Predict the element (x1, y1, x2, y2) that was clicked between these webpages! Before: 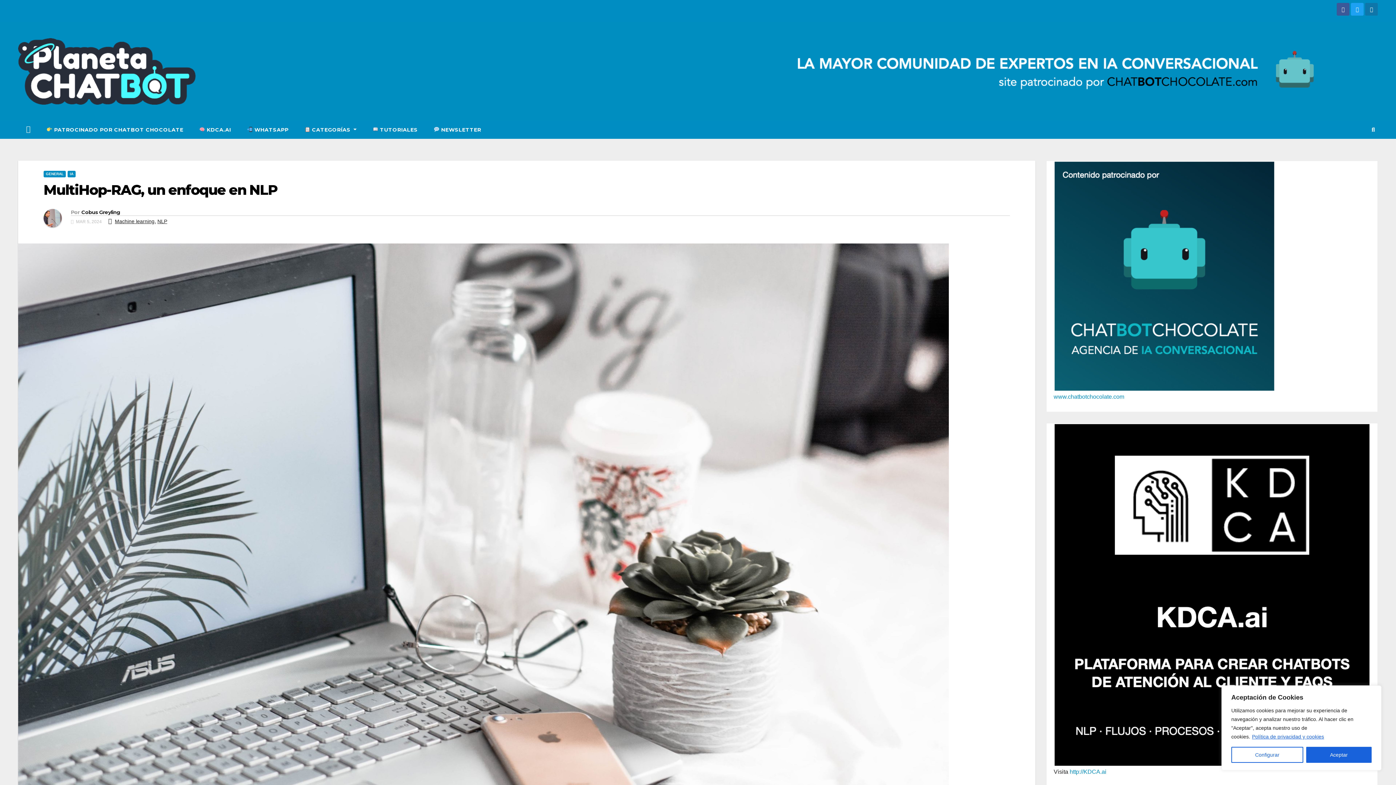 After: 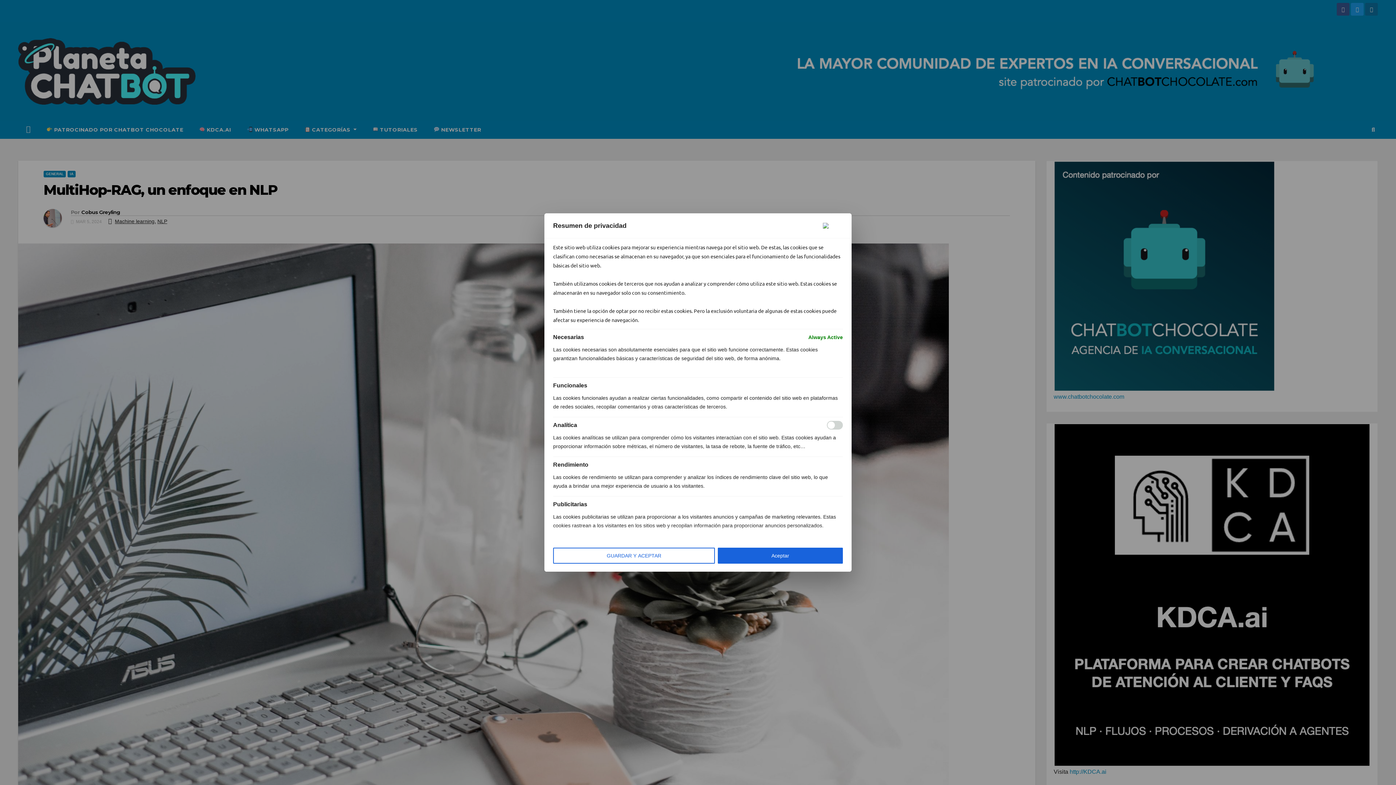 Action: label: Configurar bbox: (1231, 747, 1303, 763)